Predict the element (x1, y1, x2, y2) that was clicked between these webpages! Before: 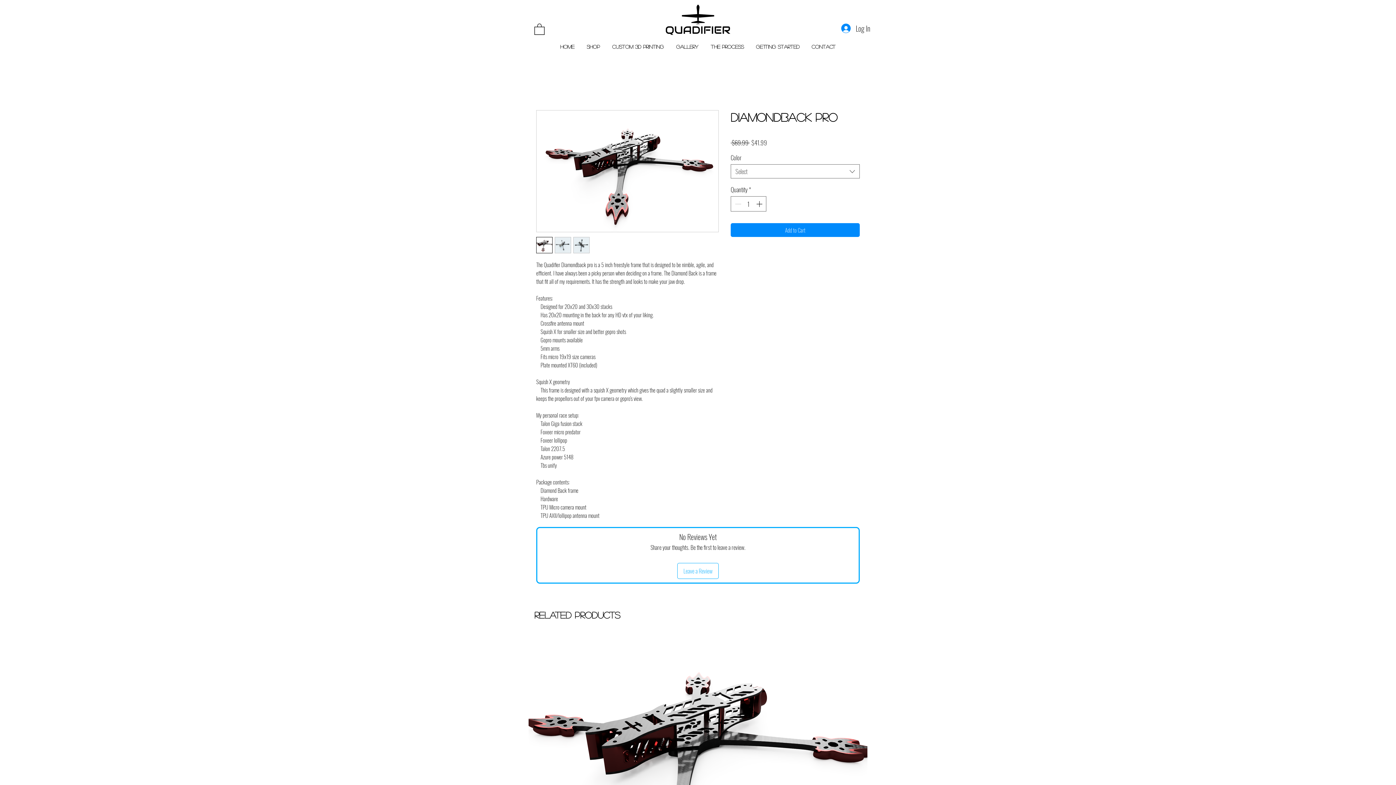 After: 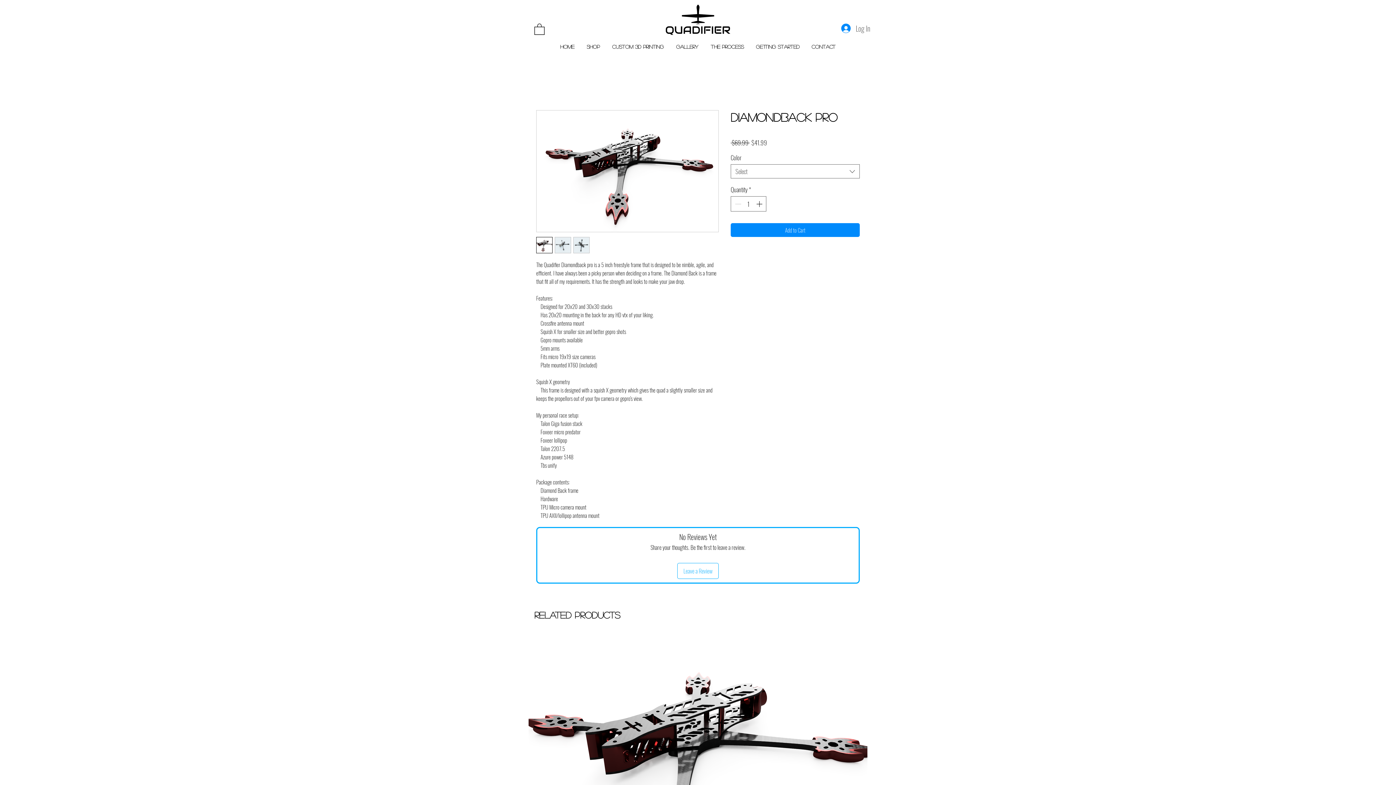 Action: bbox: (836, 21, 875, 35) label: Log In